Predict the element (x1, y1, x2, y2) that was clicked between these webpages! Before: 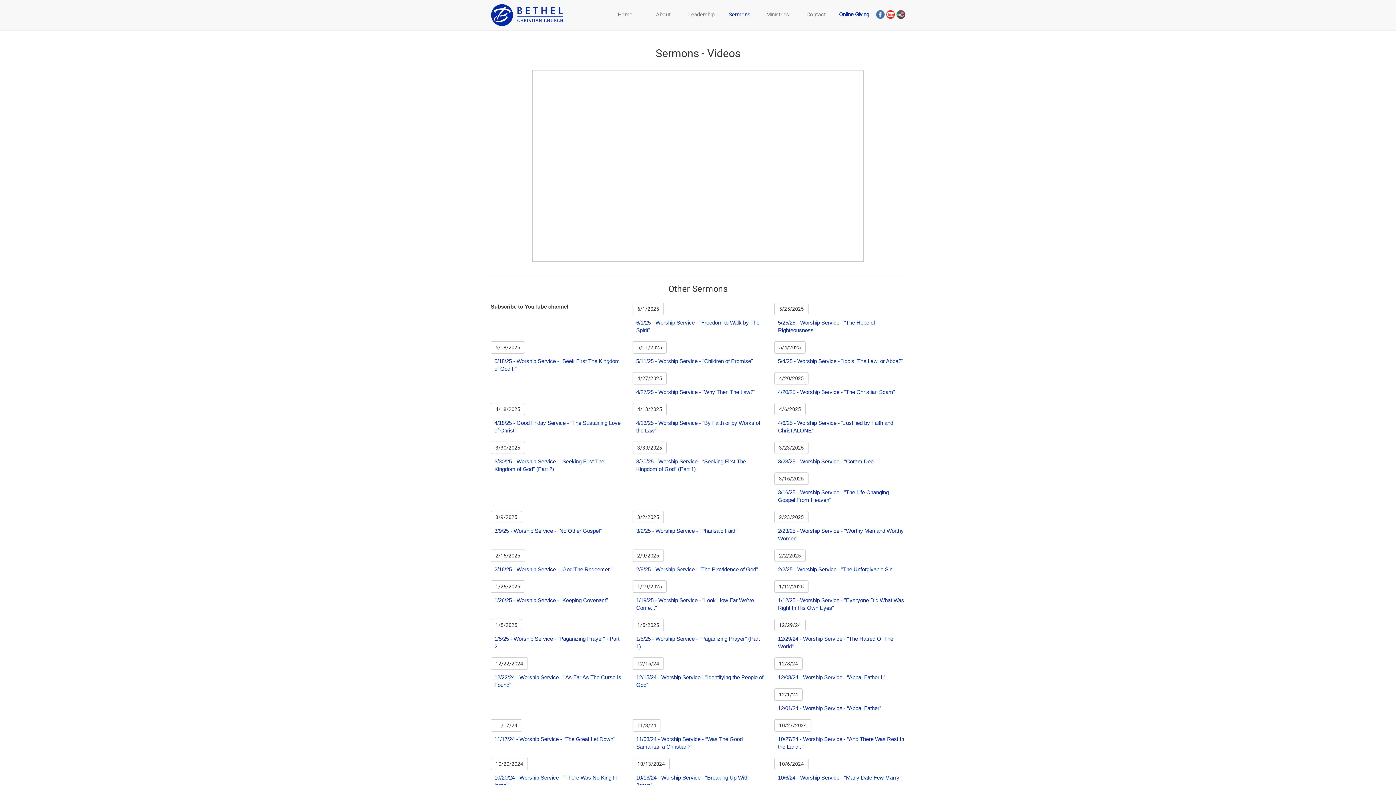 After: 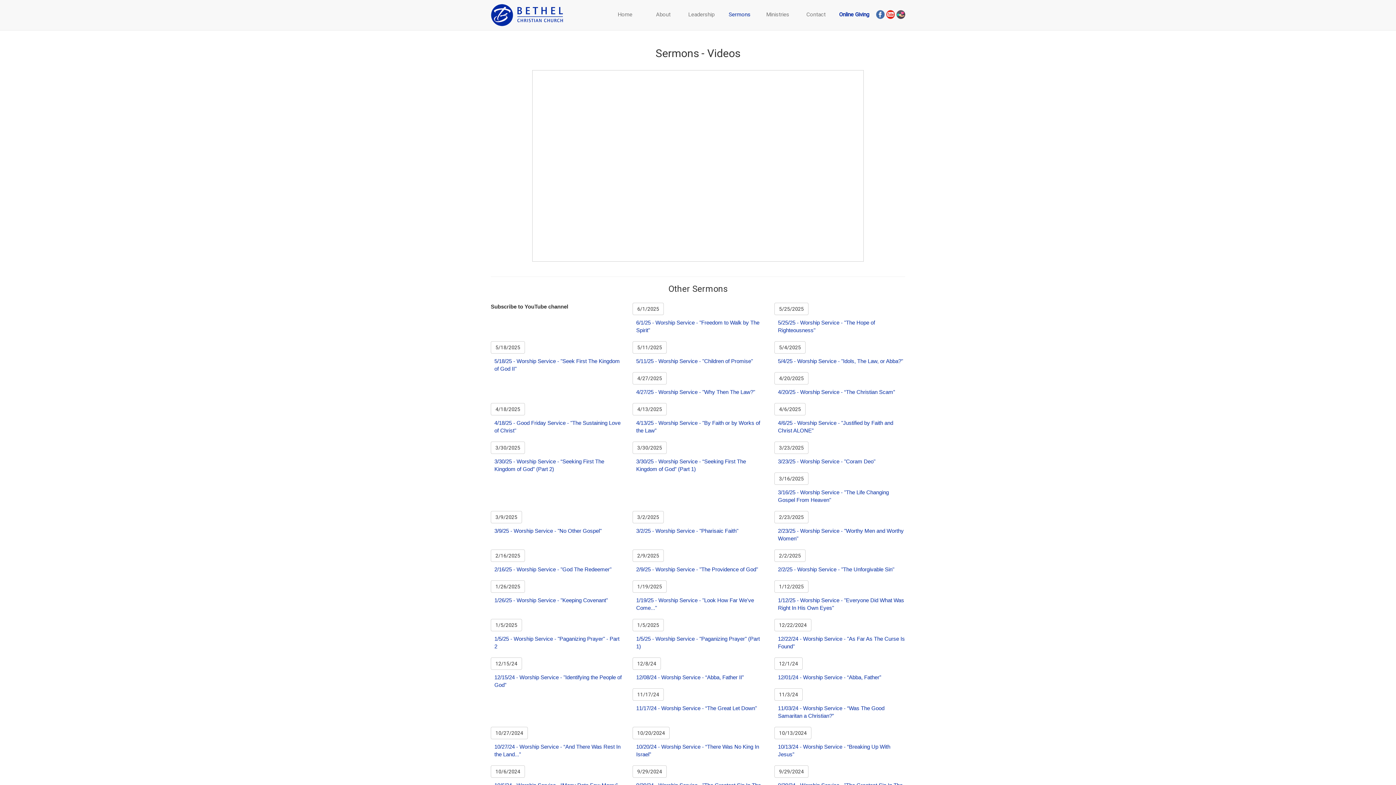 Action: label: 12/29/24 bbox: (774, 619, 805, 631)